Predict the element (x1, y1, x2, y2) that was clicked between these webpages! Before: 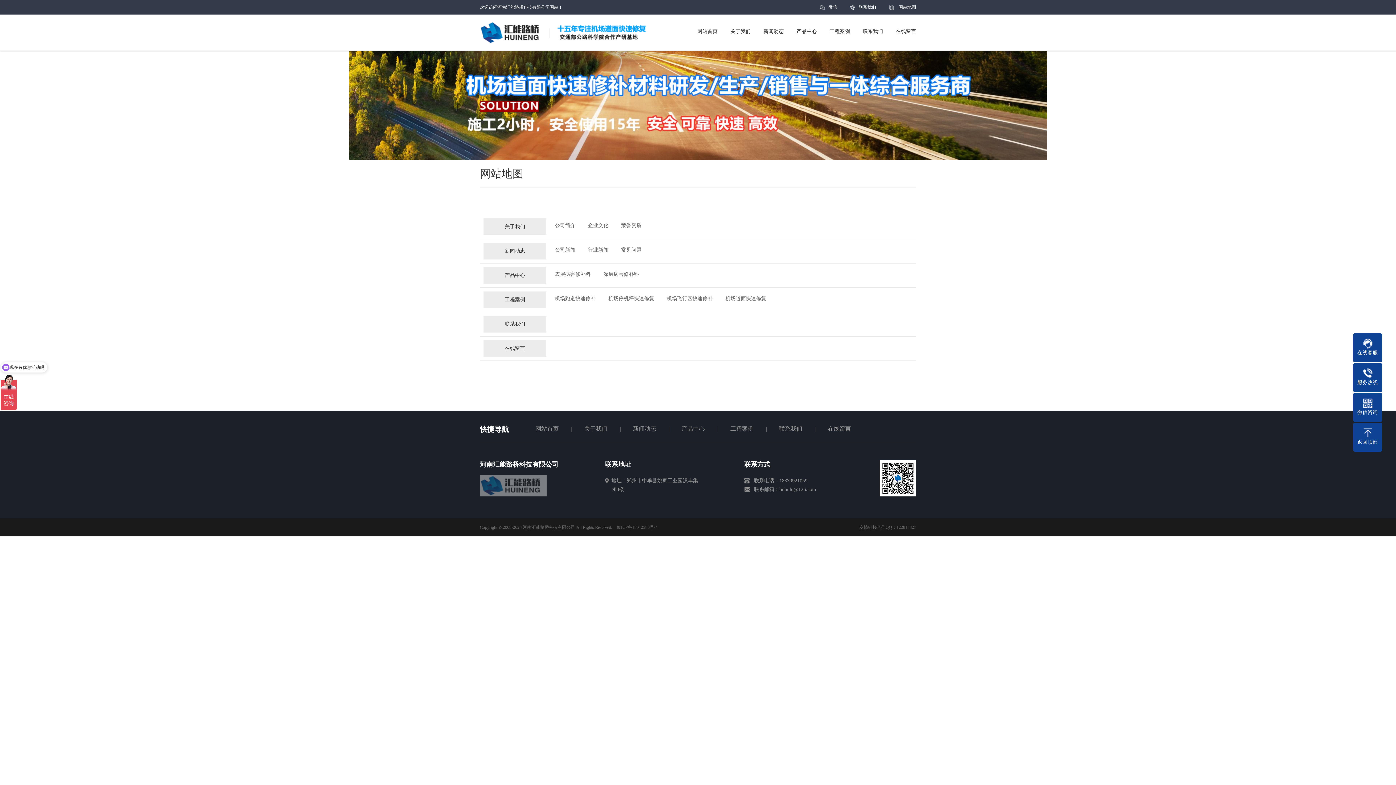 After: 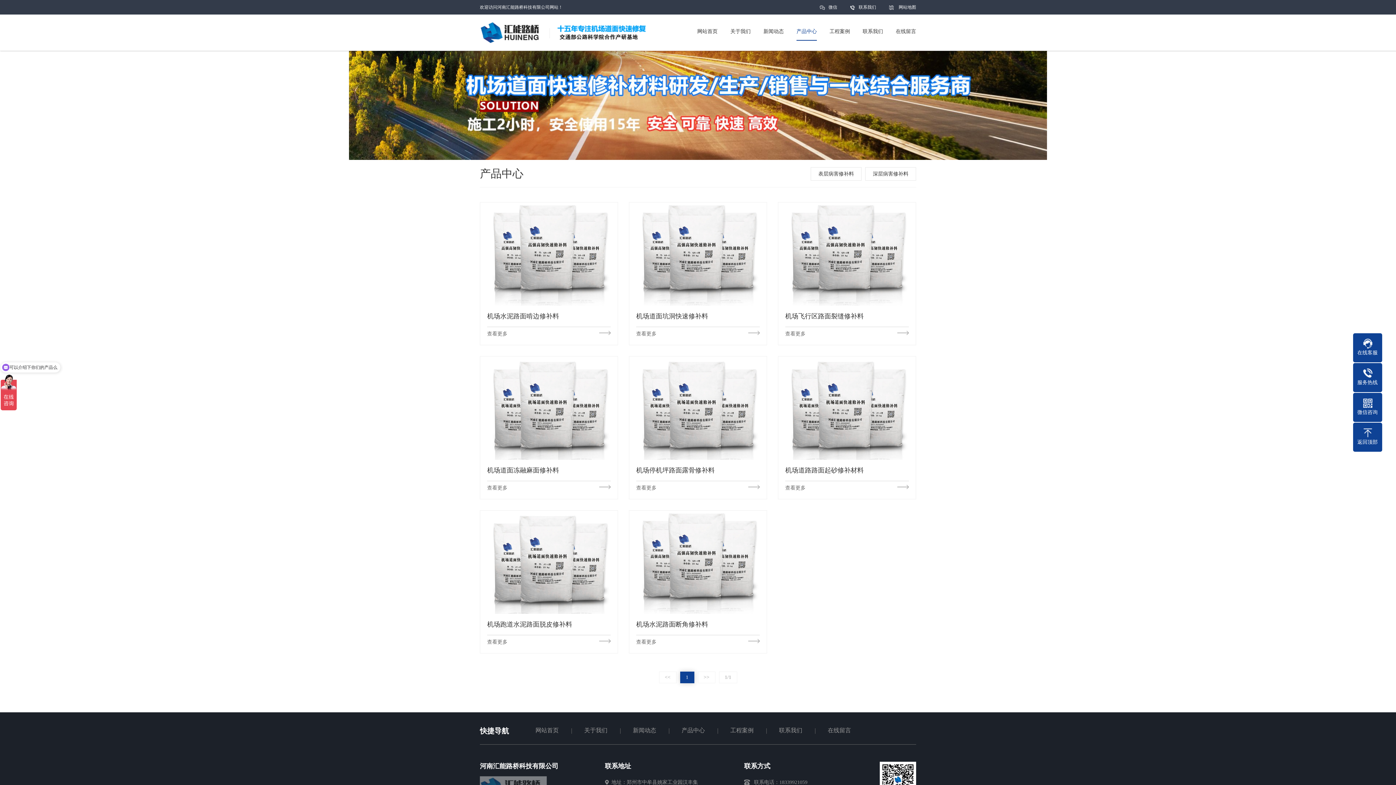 Action: bbox: (483, 267, 546, 284) label: 产品中心